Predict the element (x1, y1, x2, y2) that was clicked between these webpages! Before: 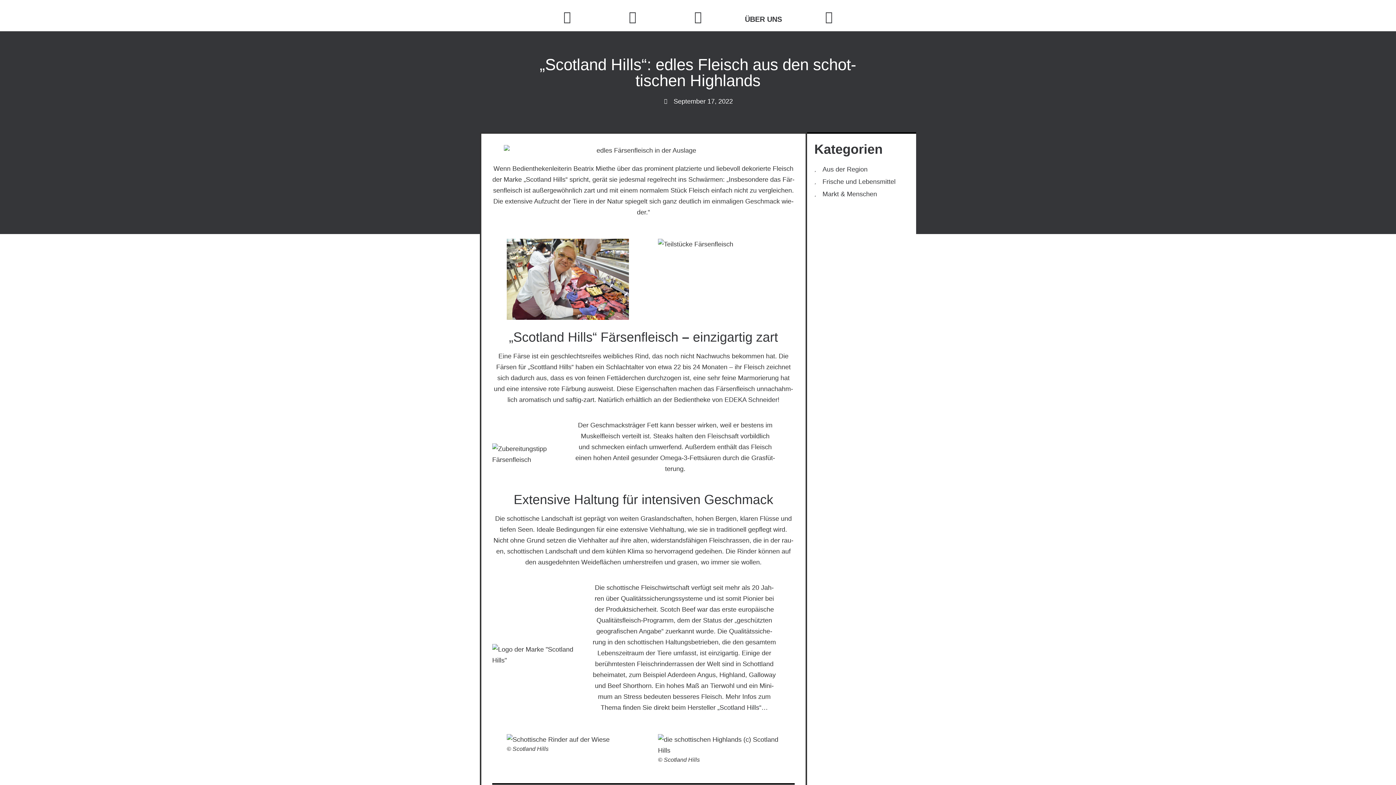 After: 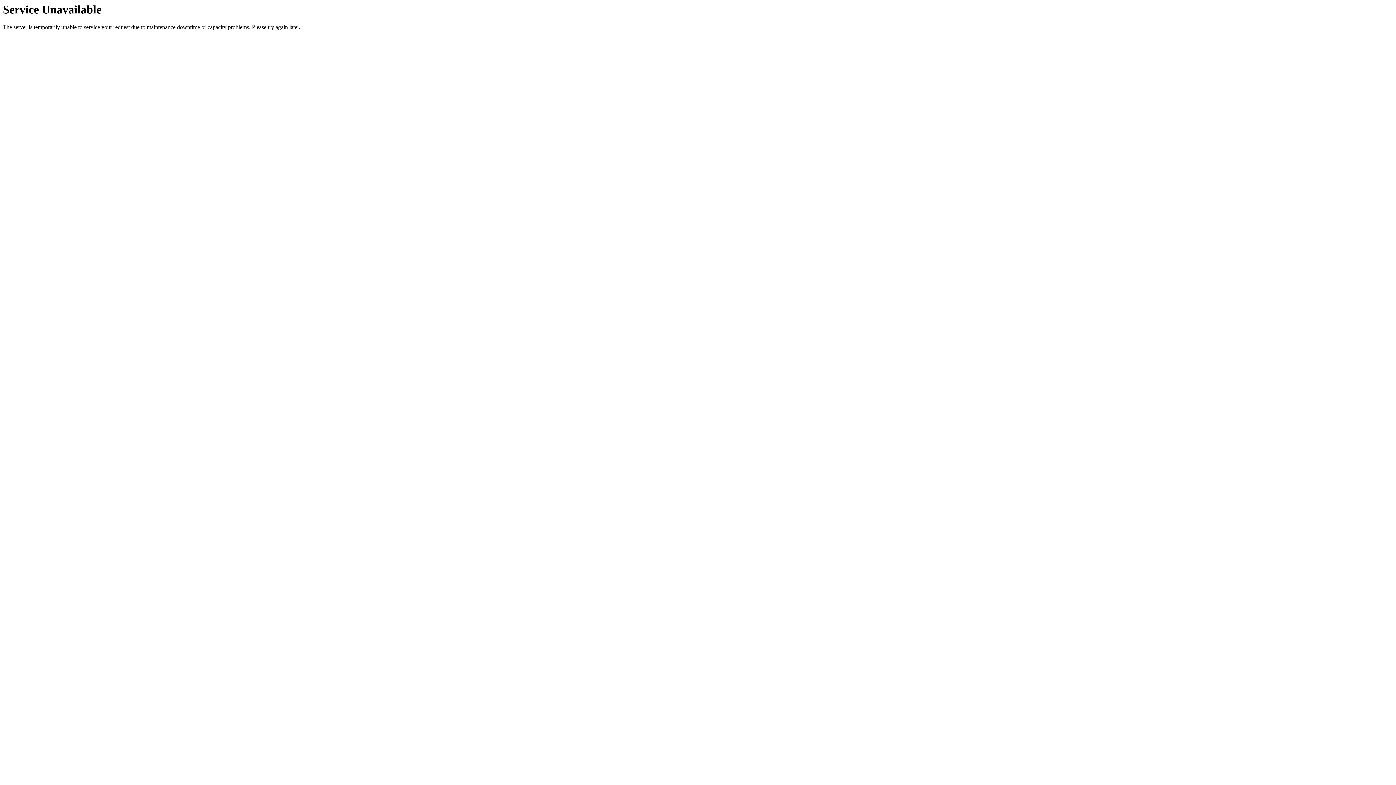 Action: bbox: (737, 10, 789, 27) label: ÜBER UNS